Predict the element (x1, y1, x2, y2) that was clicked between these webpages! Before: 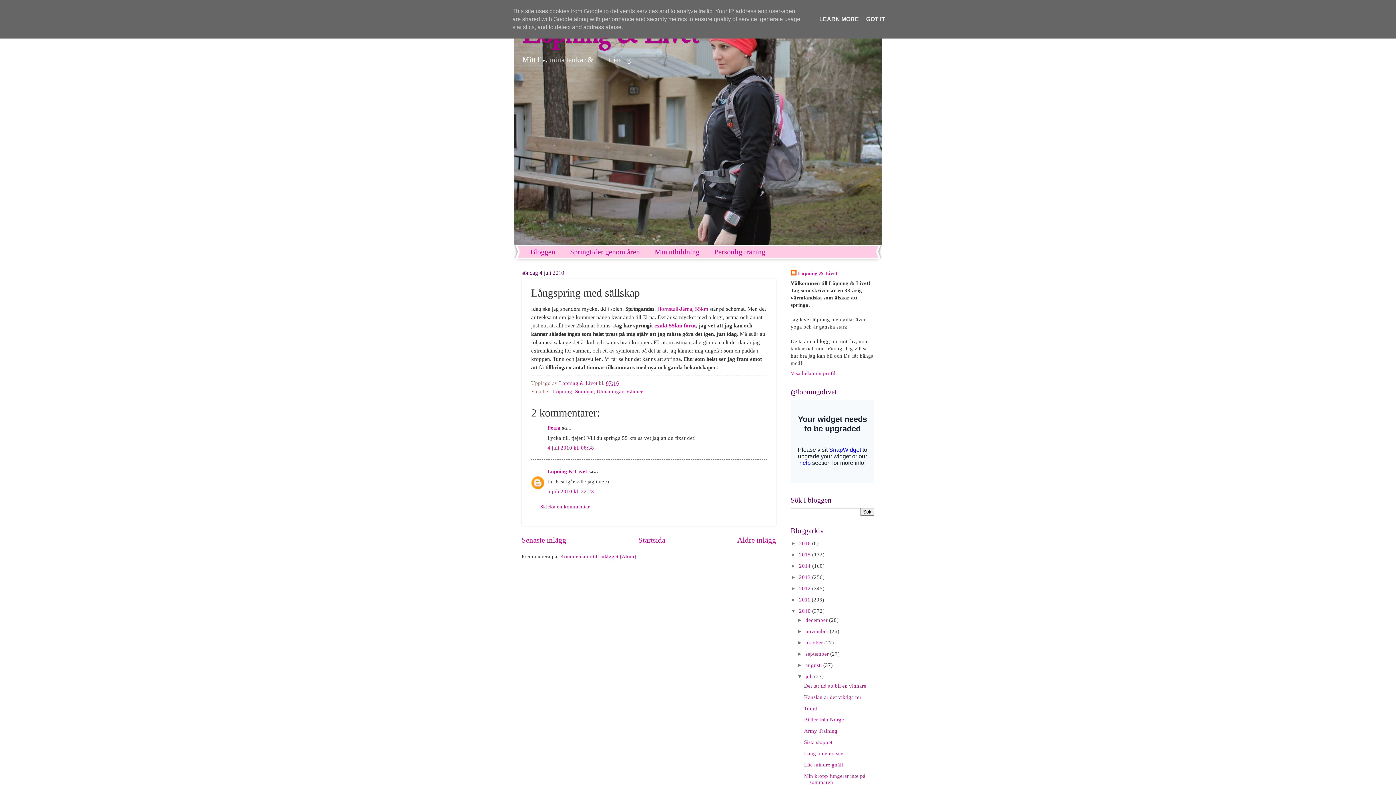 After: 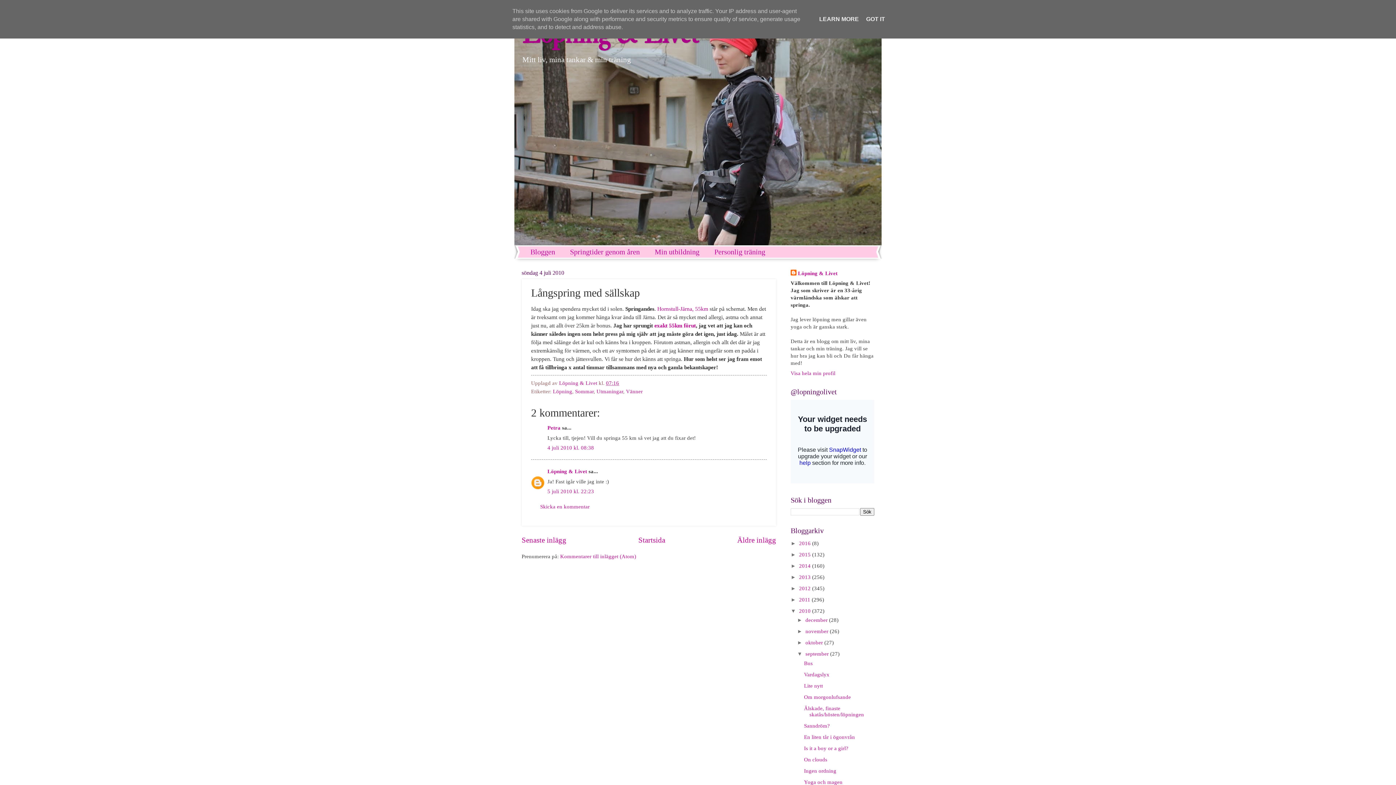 Action: bbox: (797, 651, 805, 657) label: ►  